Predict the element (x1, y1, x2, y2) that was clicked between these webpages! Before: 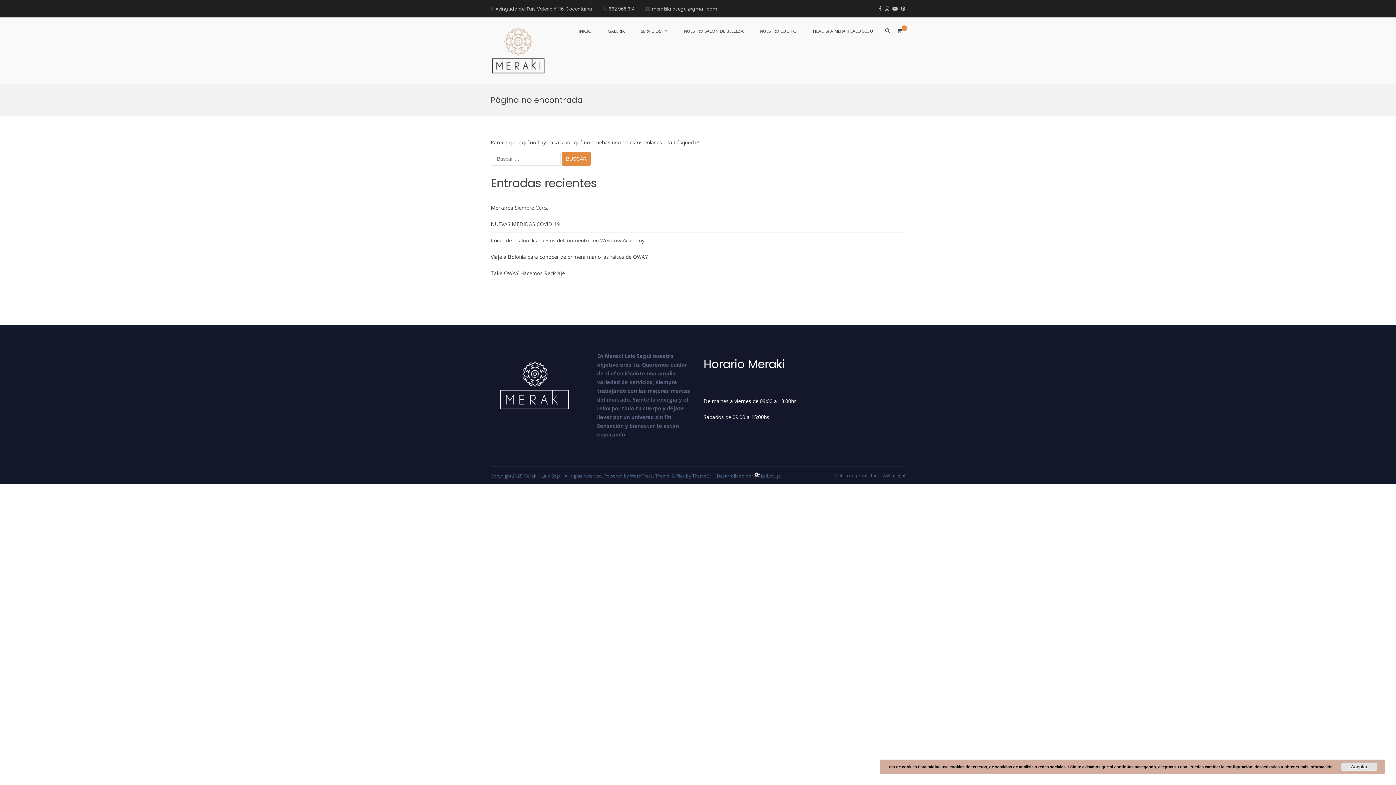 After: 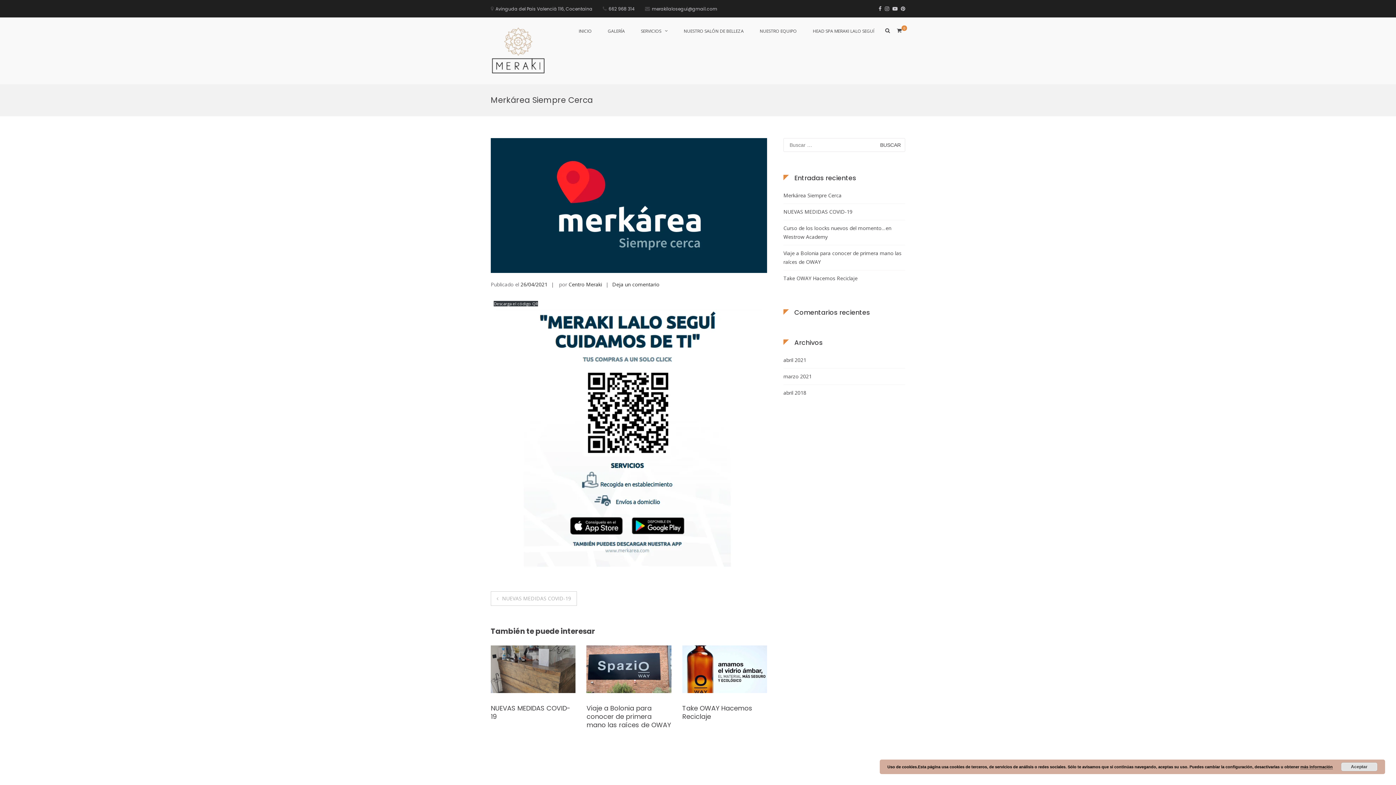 Action: bbox: (490, 203, 549, 212) label: Merkárea Siempre Cerca